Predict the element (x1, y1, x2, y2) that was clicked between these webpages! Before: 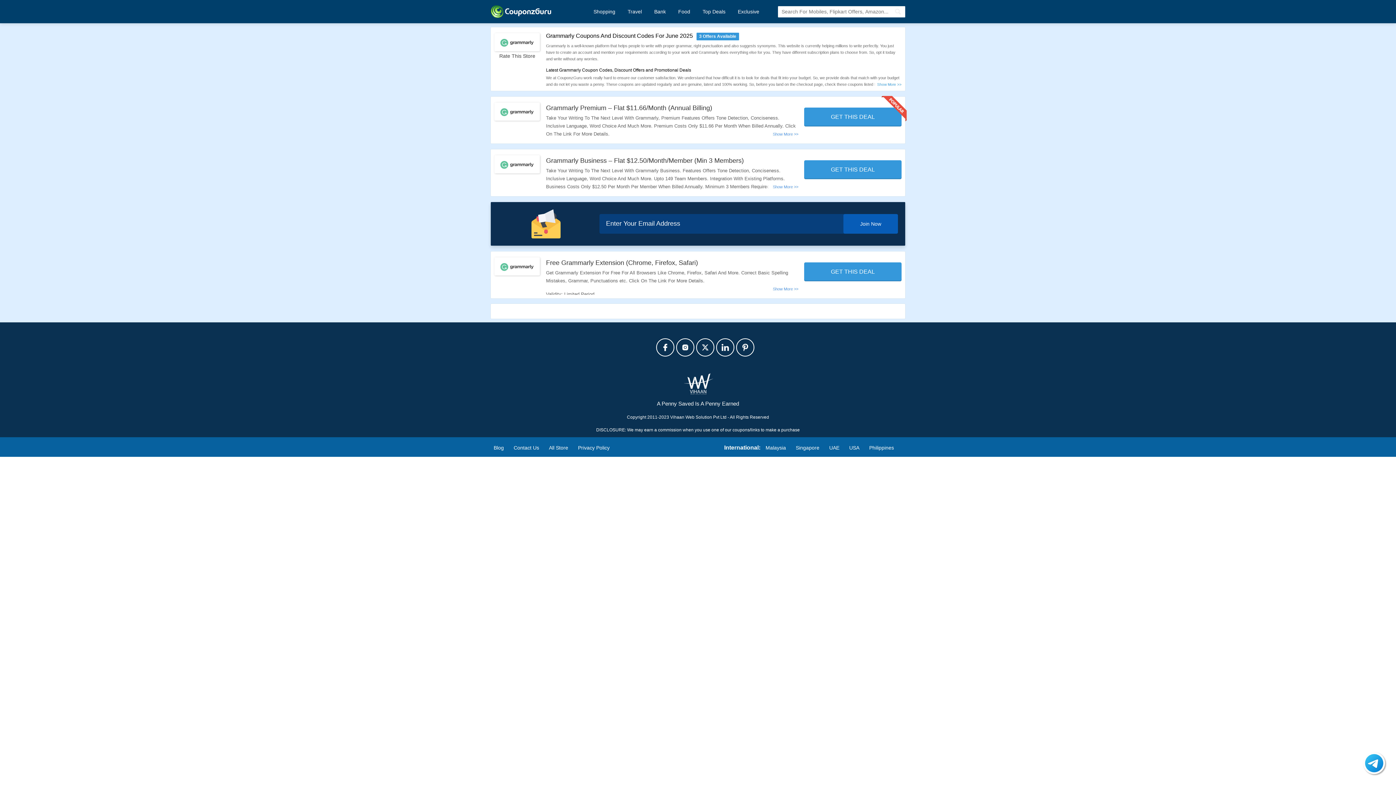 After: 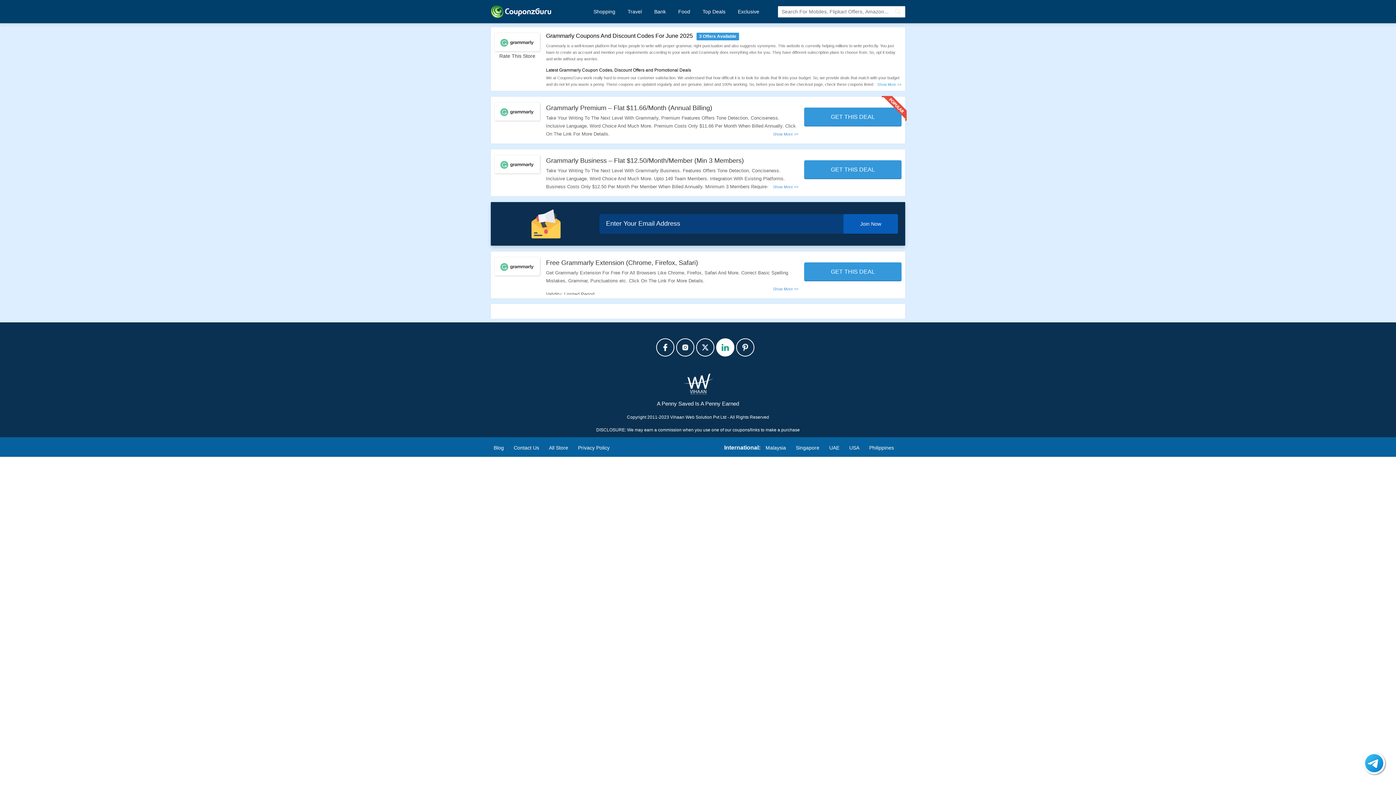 Action: bbox: (716, 338, 734, 356)